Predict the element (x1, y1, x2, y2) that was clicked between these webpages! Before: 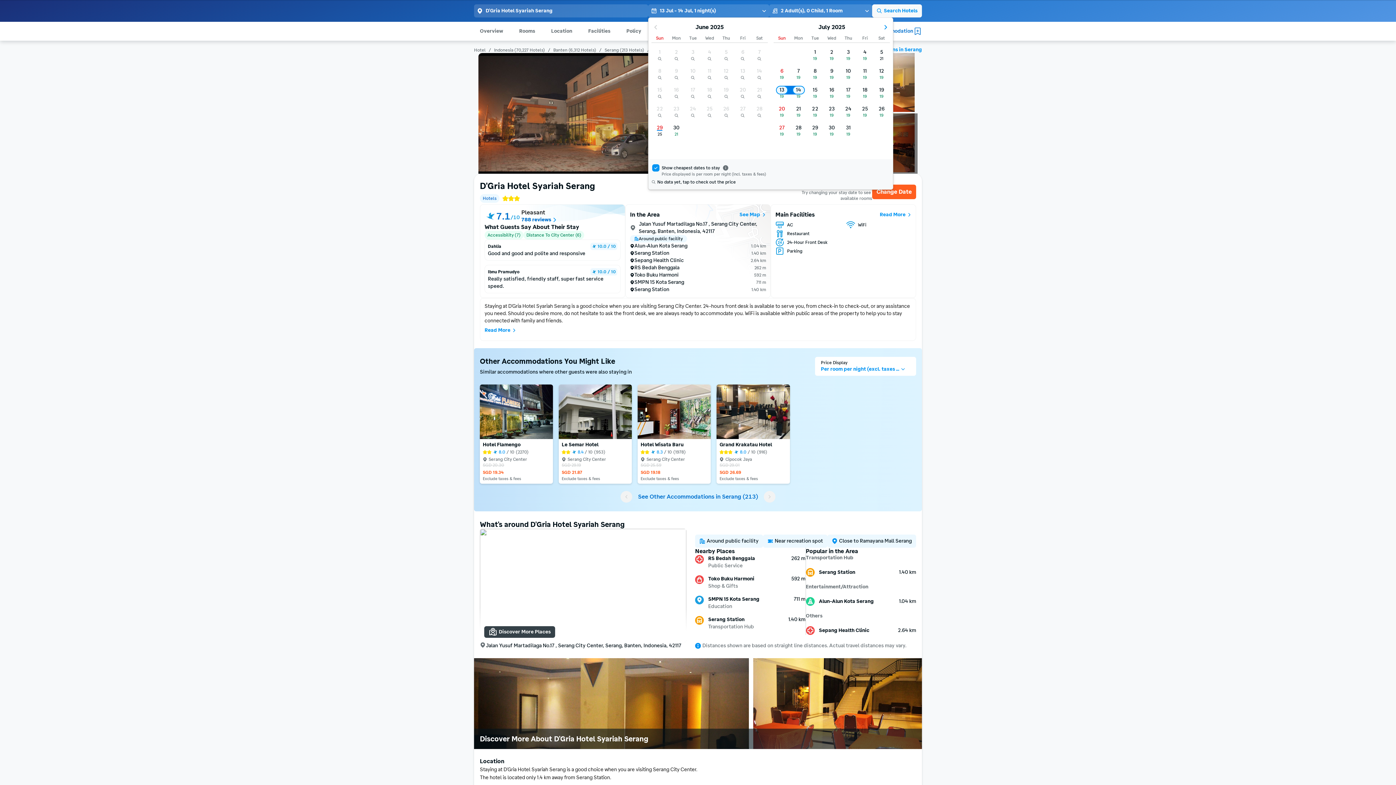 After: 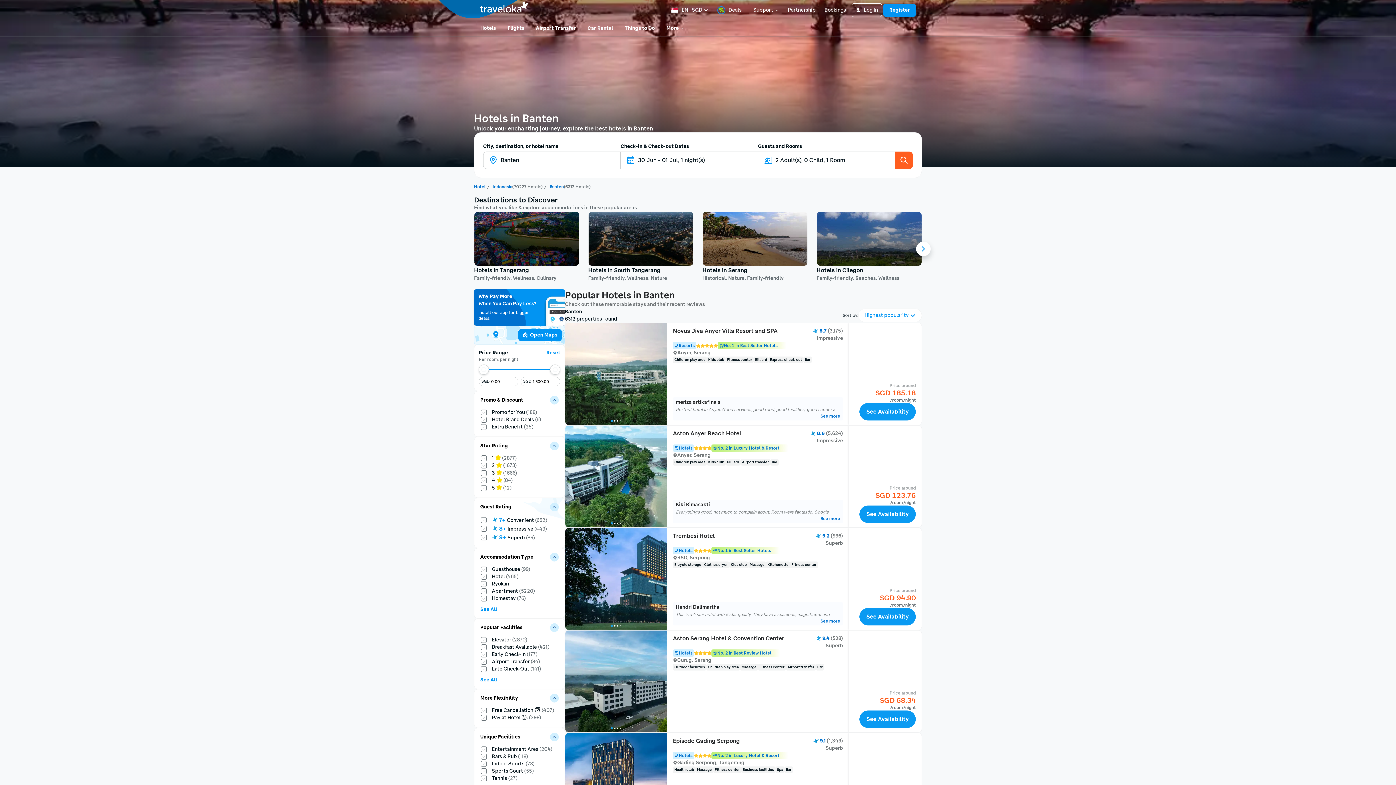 Action: bbox: (553, 46, 596, 52) label: Banten (6,312 Hotels)